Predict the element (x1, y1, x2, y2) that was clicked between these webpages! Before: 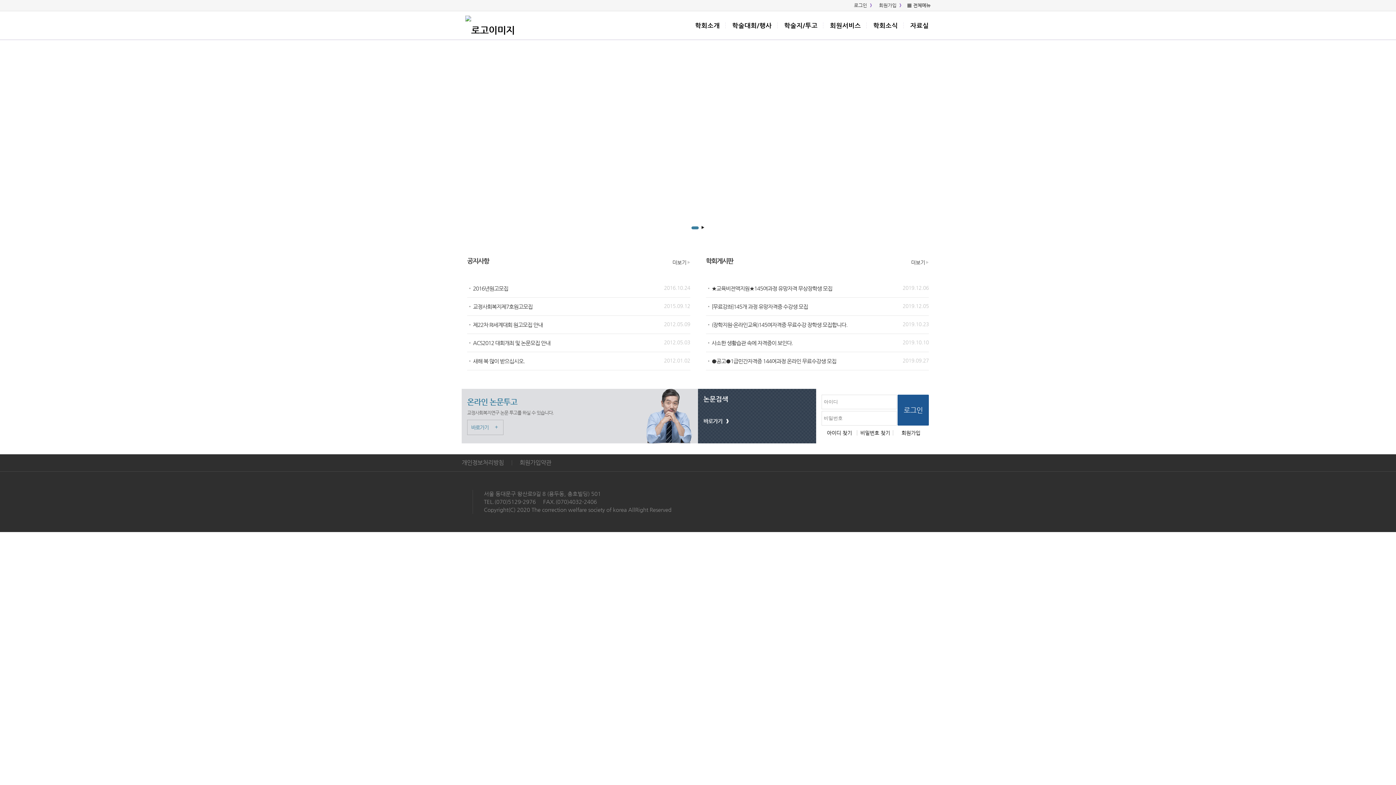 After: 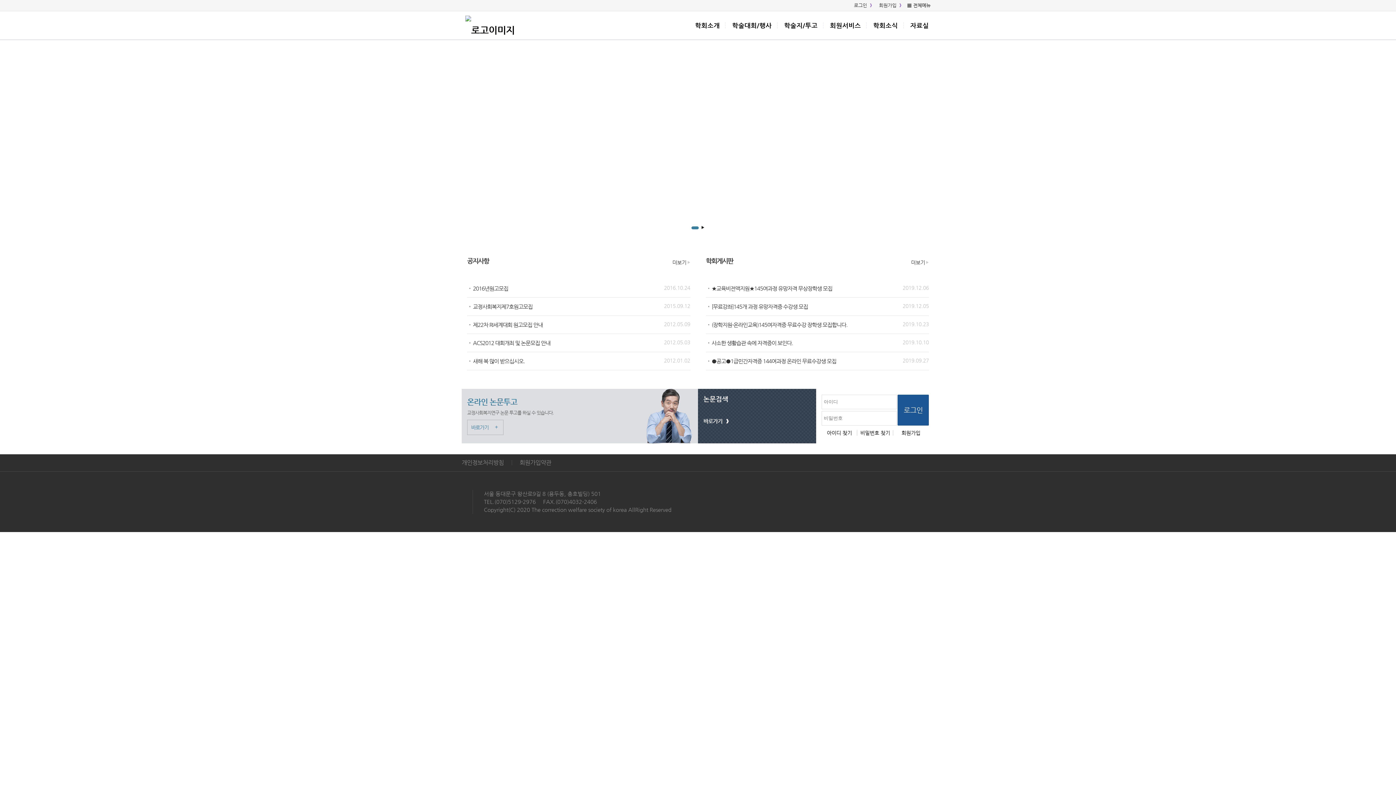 Action: bbox: (911, 259, 929, 265) label: 더보기